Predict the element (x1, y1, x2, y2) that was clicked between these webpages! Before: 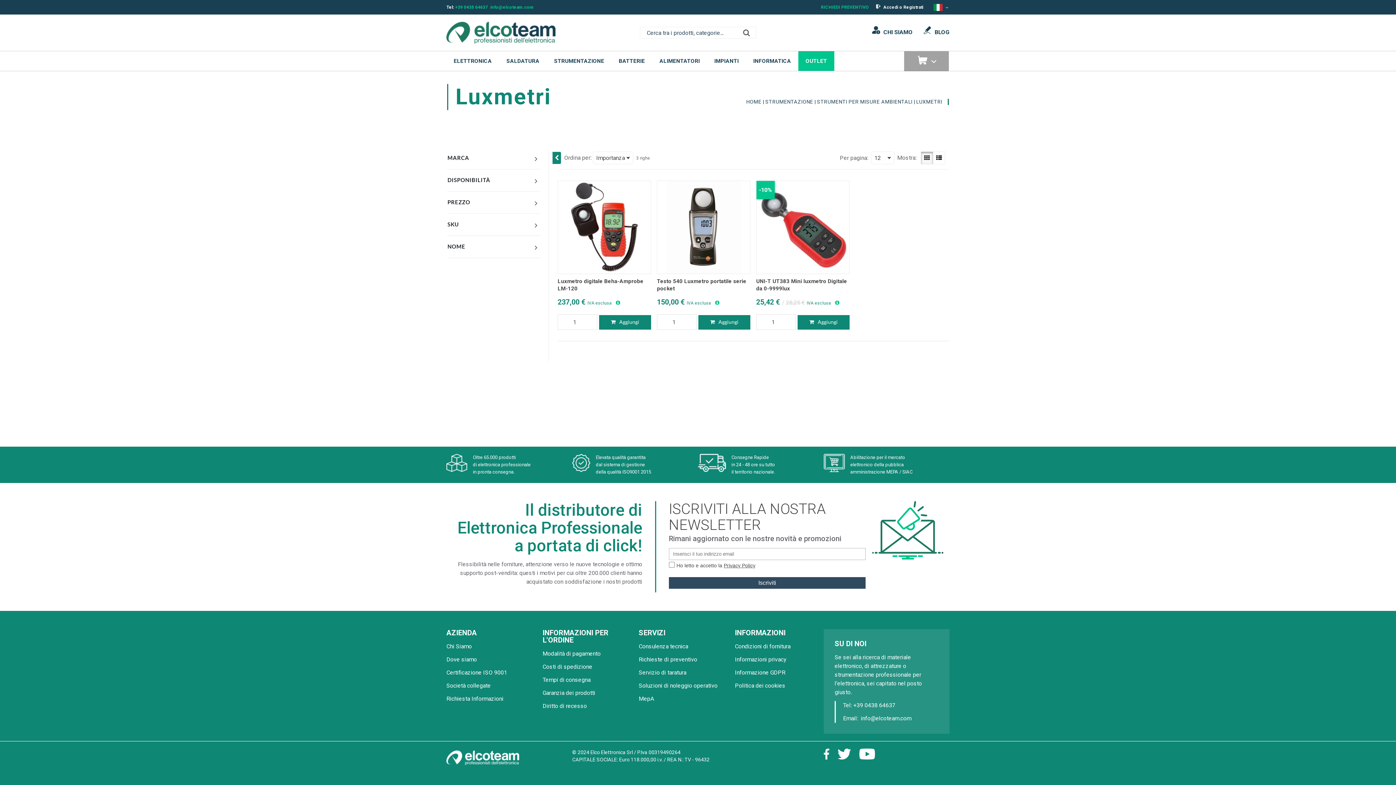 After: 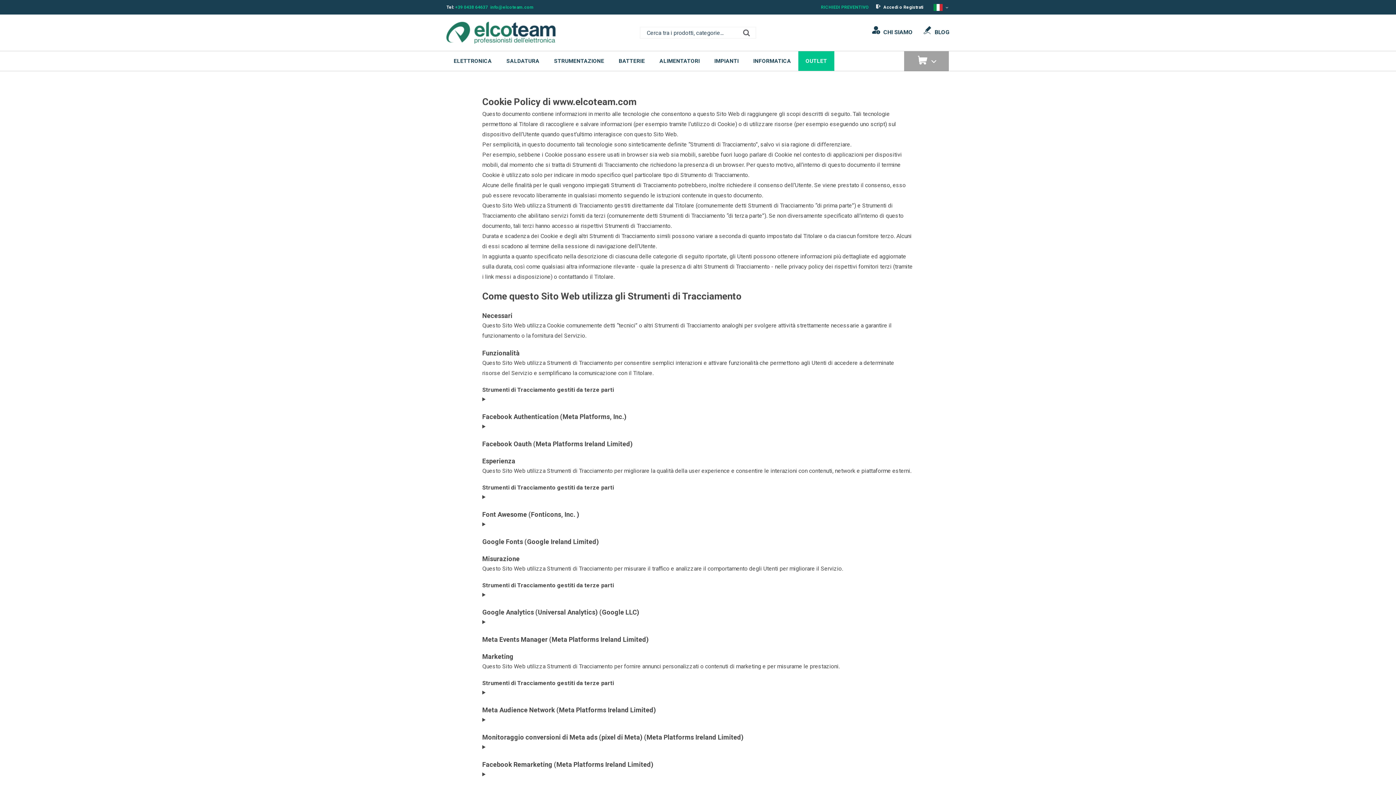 Action: label: Politica dei cookies bbox: (735, 682, 785, 689)